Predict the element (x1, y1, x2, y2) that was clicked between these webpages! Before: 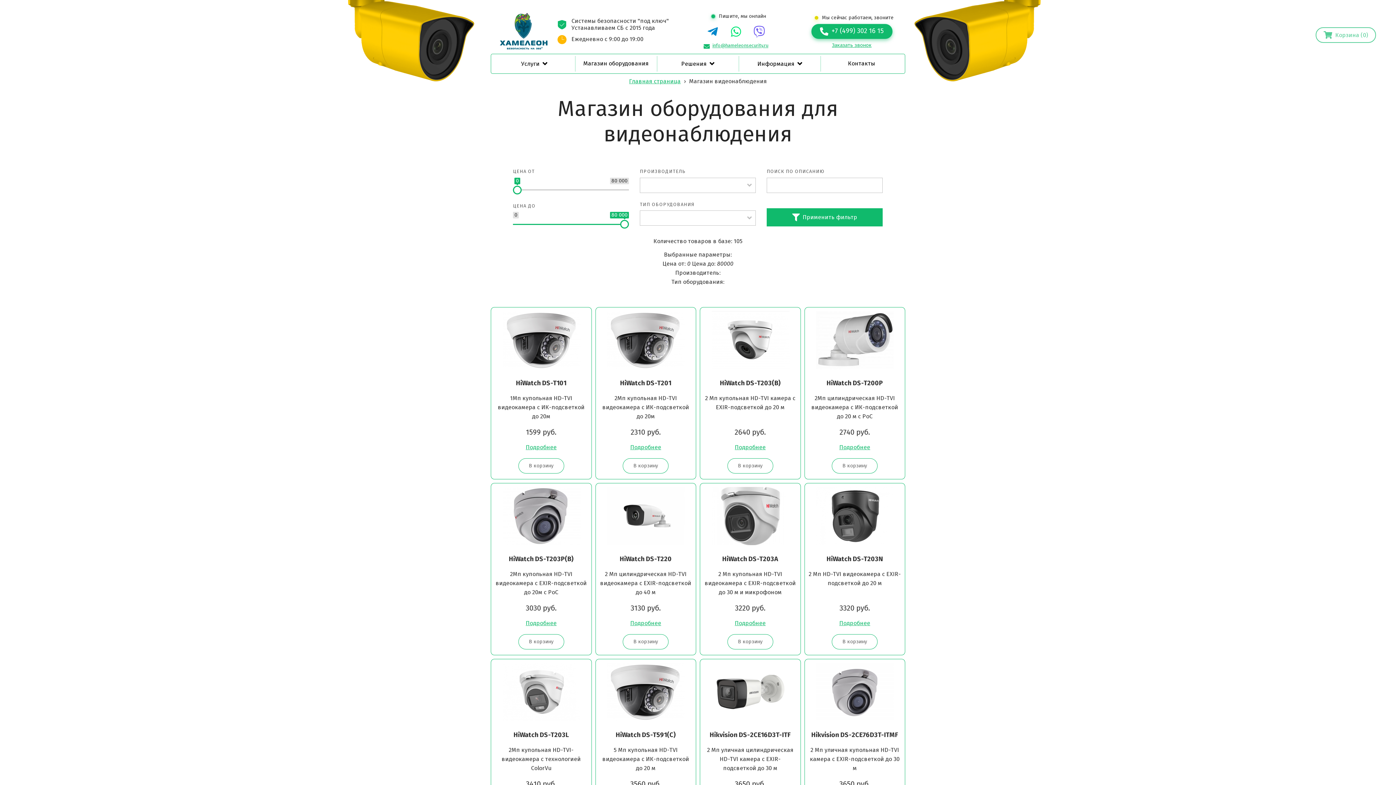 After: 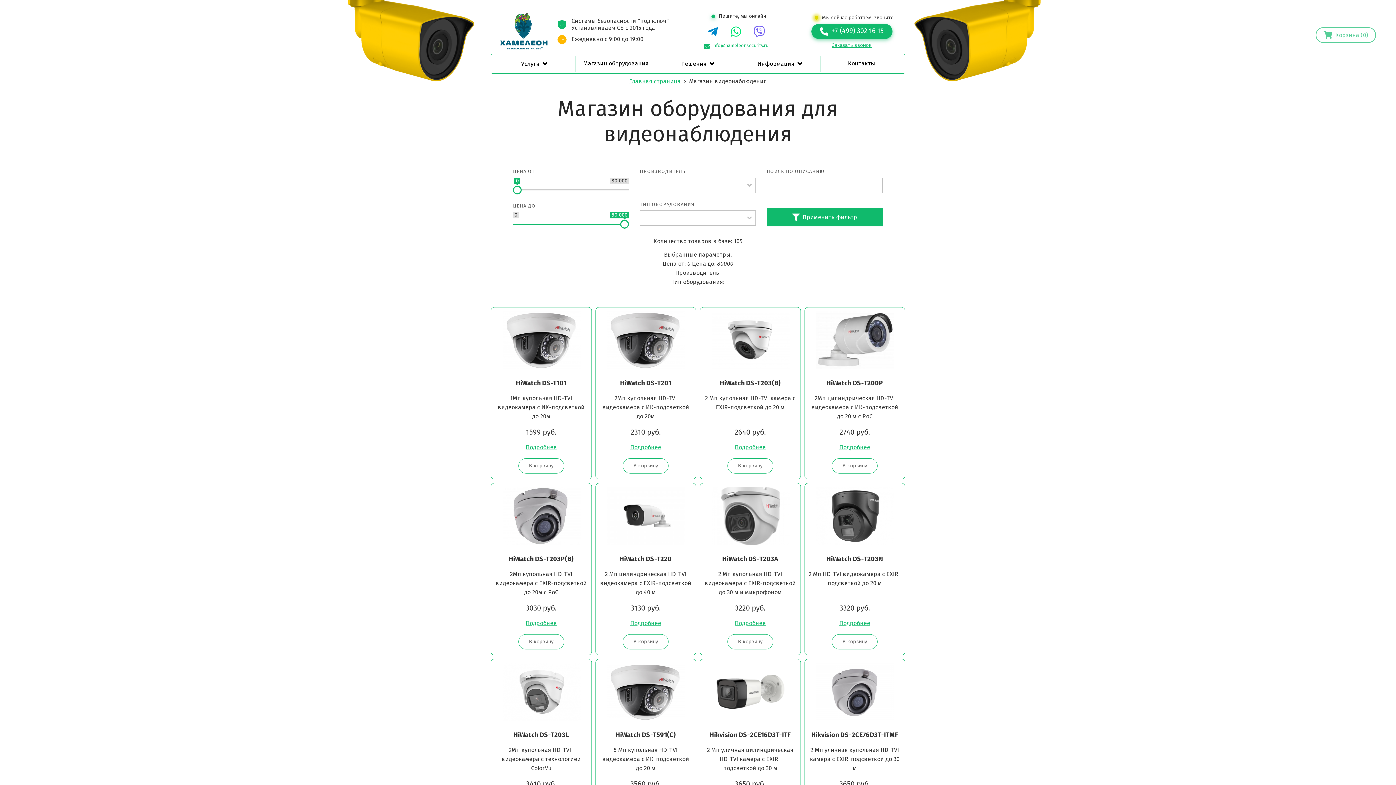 Action: bbox: (808, 311, 901, 369)